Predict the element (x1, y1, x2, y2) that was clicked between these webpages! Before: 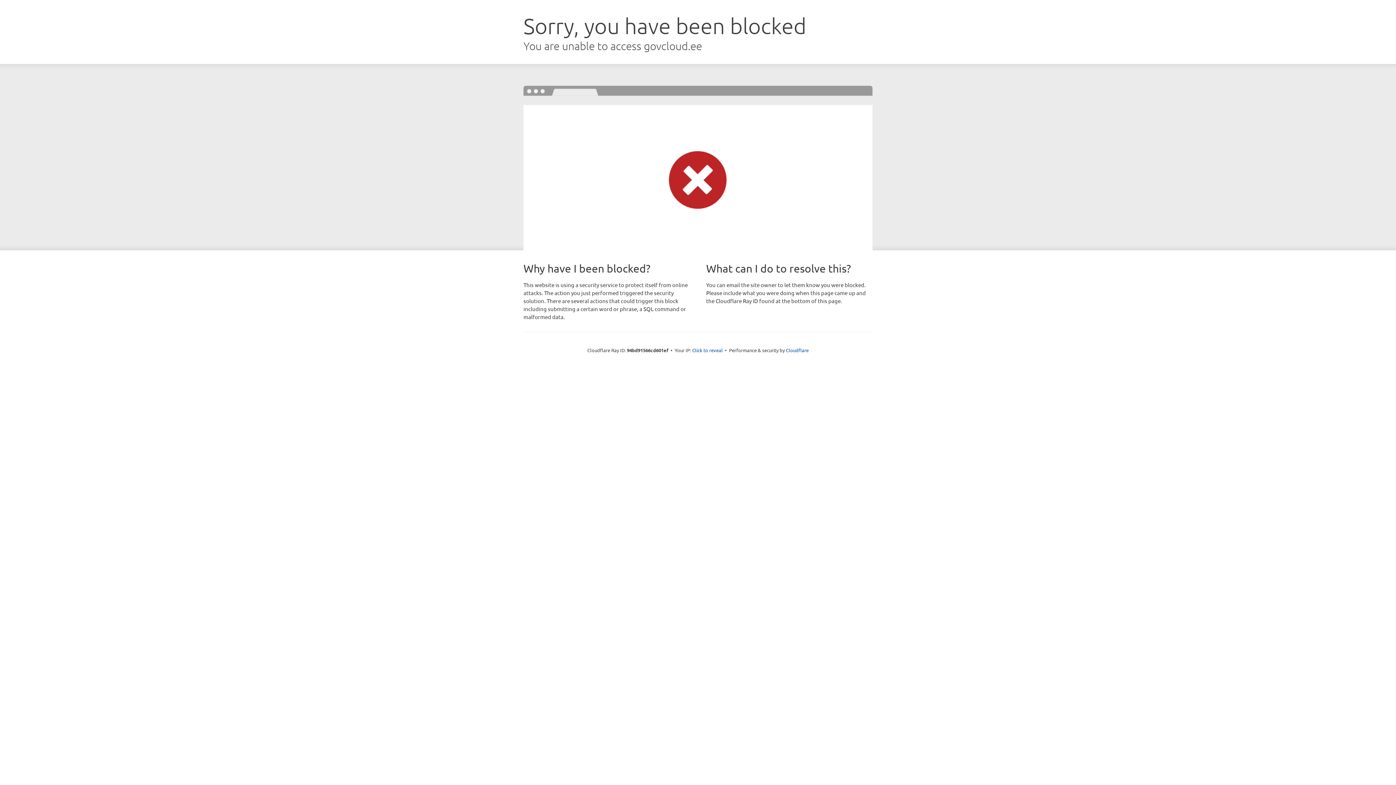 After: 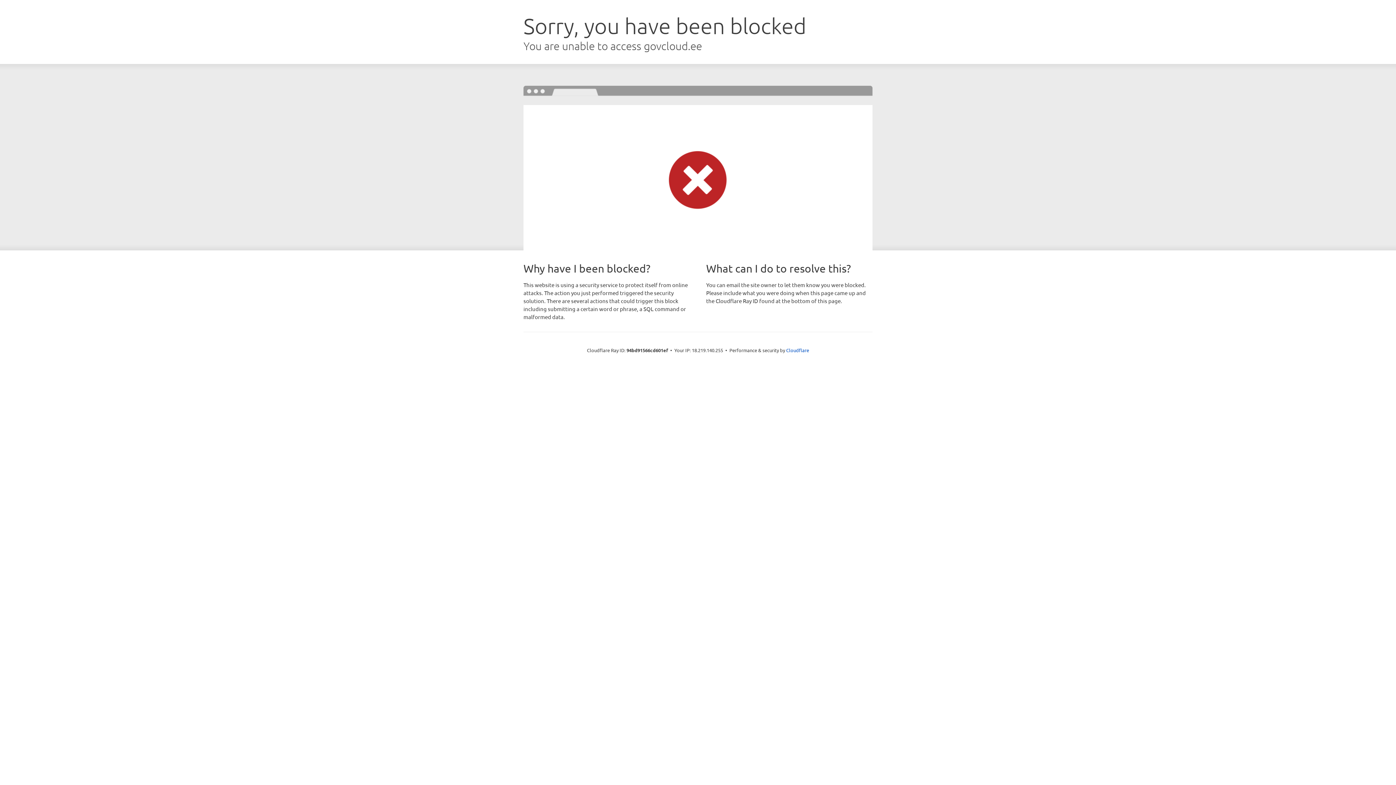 Action: bbox: (692, 346, 722, 353) label: Click to reveal